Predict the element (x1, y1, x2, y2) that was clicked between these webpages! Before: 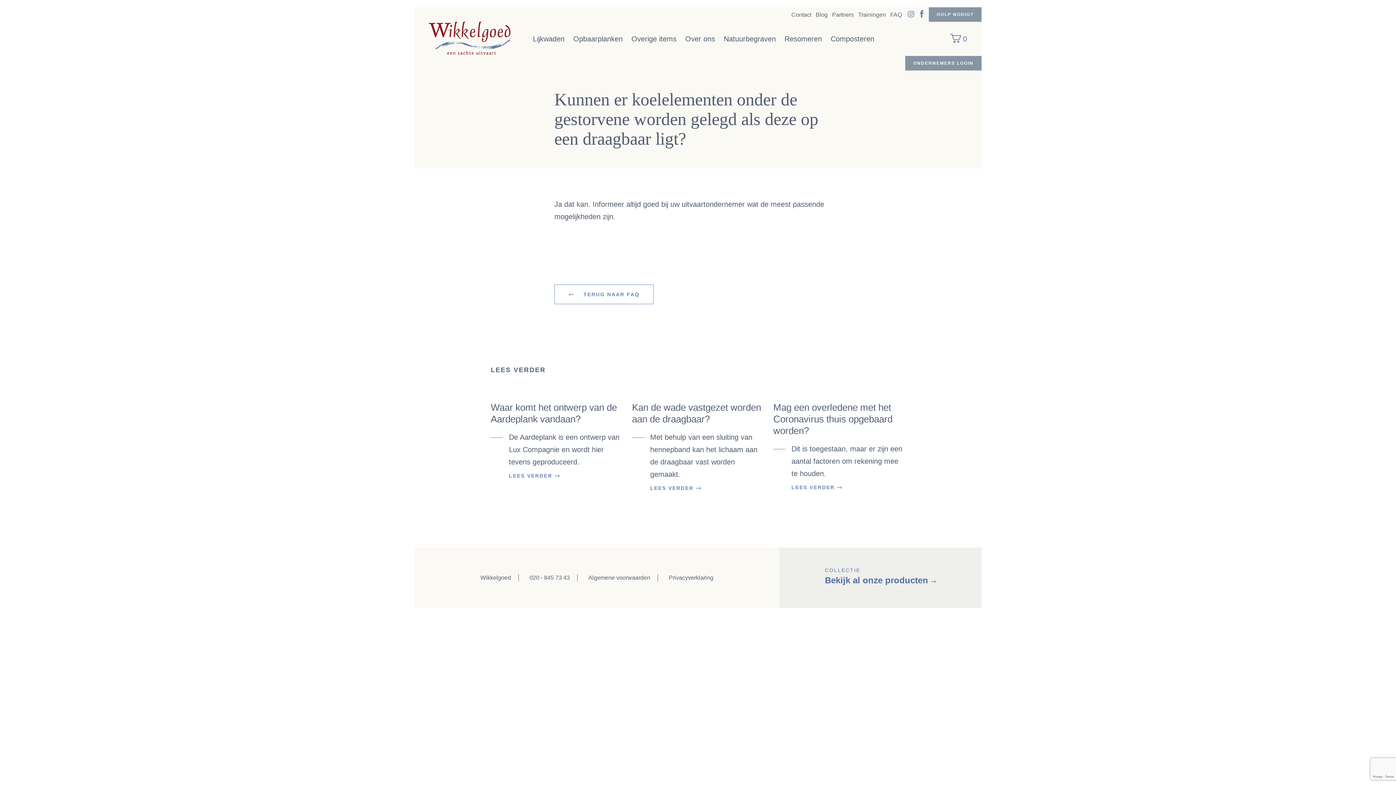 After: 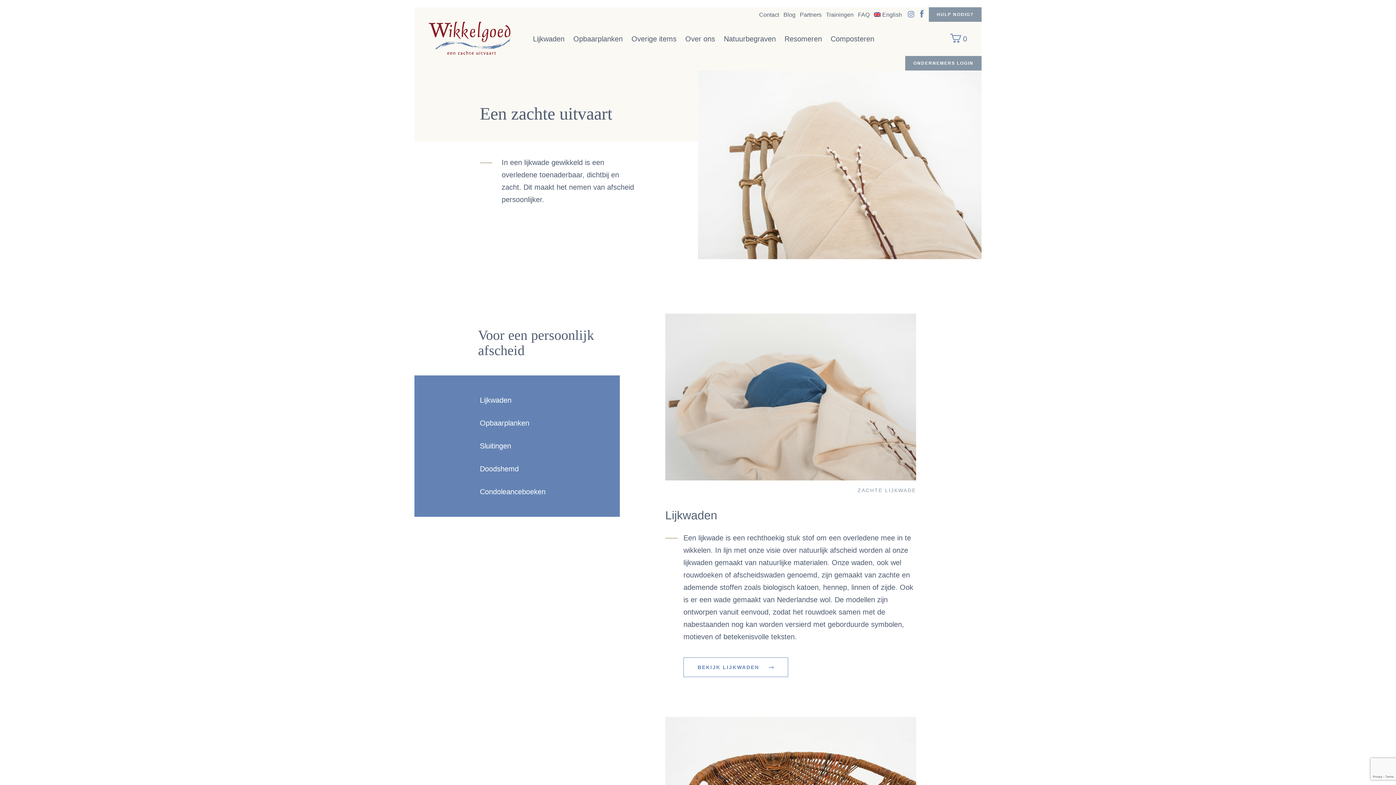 Action: bbox: (429, 21, 510, 56)